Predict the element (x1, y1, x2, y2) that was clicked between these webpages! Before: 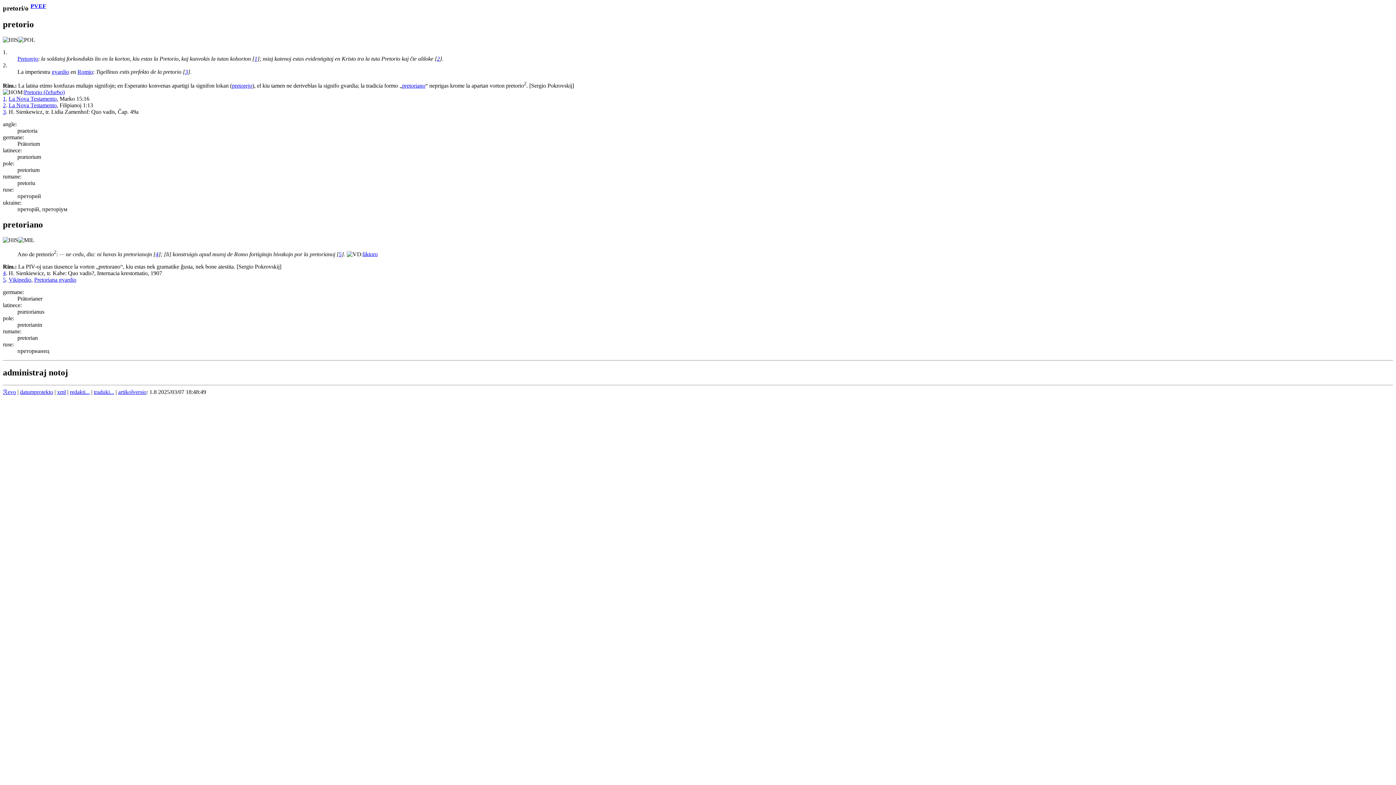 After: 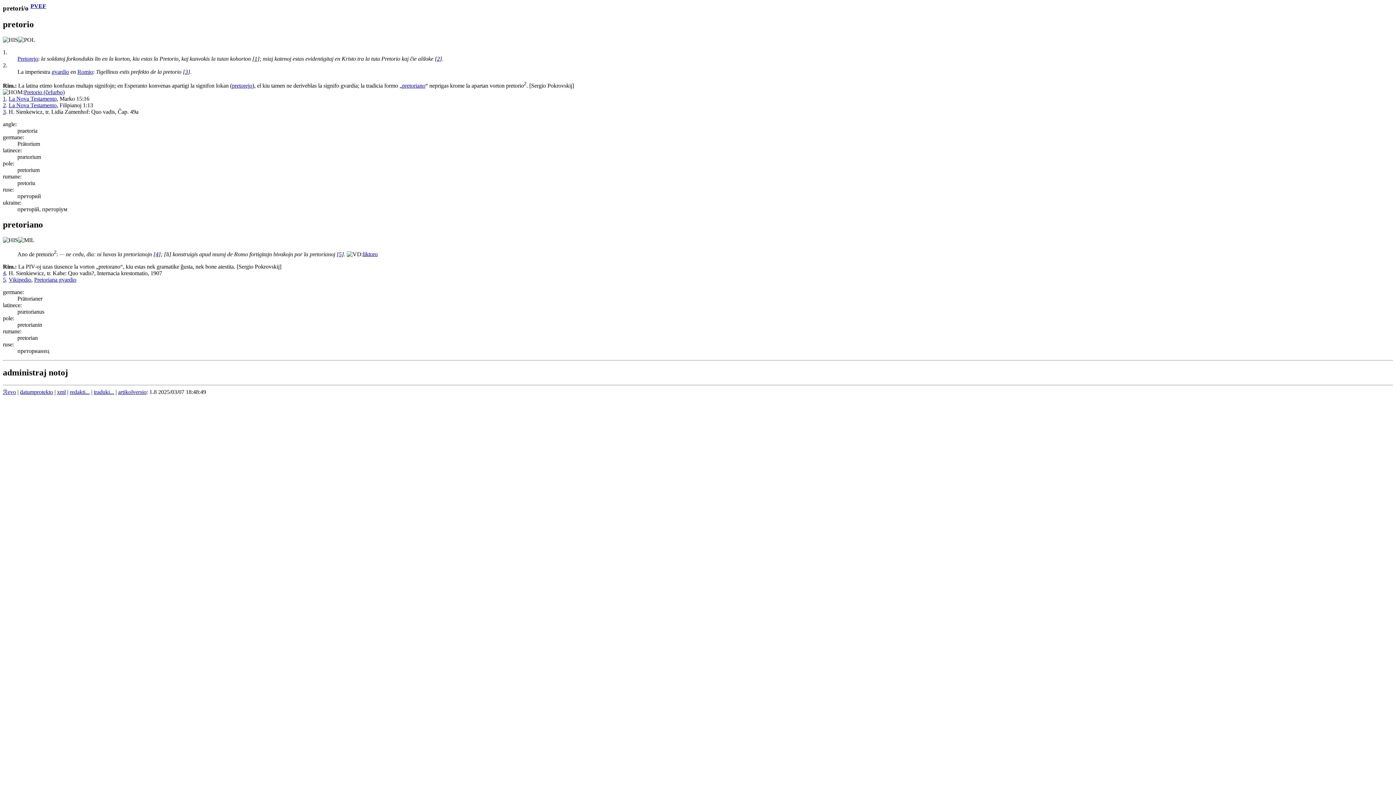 Action: bbox: (118, 389, 146, 395) label: artikolversio